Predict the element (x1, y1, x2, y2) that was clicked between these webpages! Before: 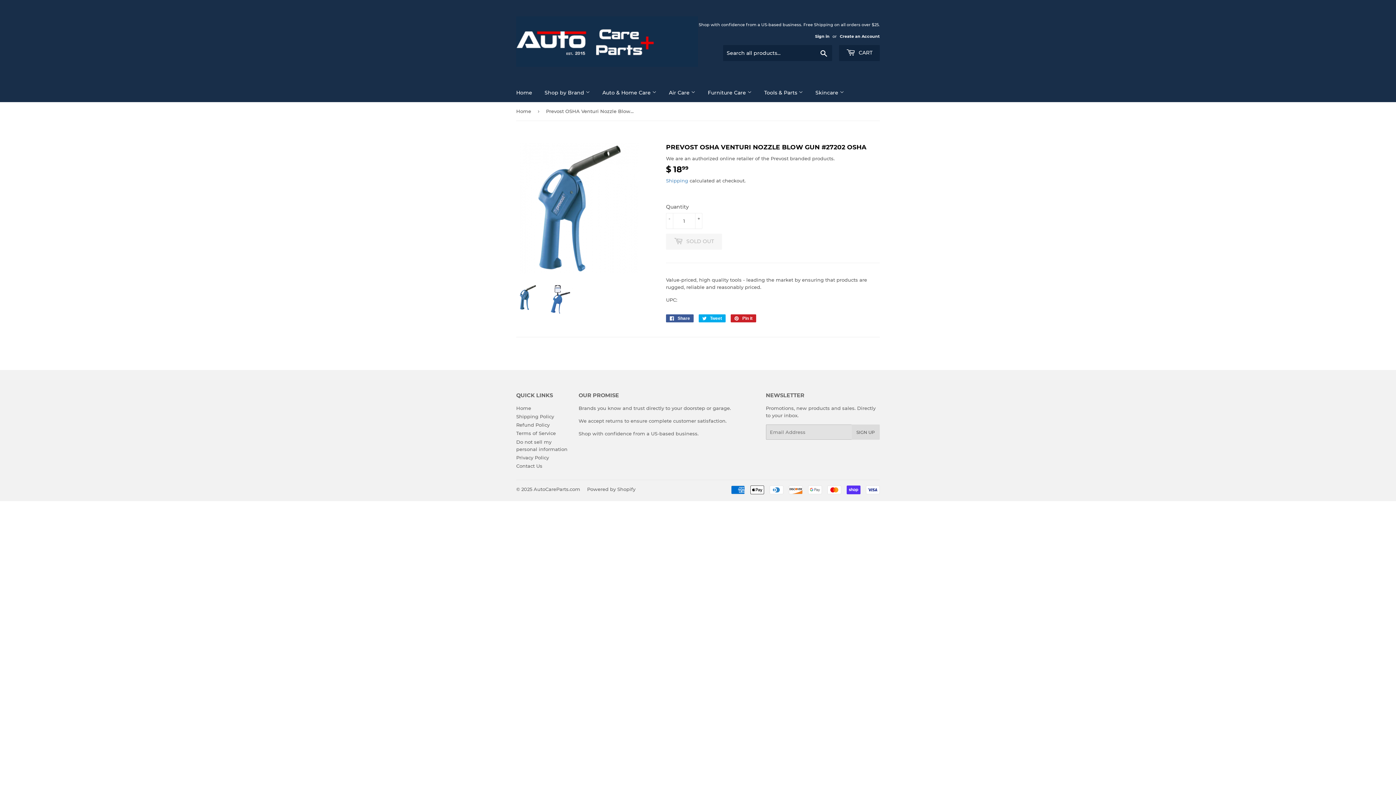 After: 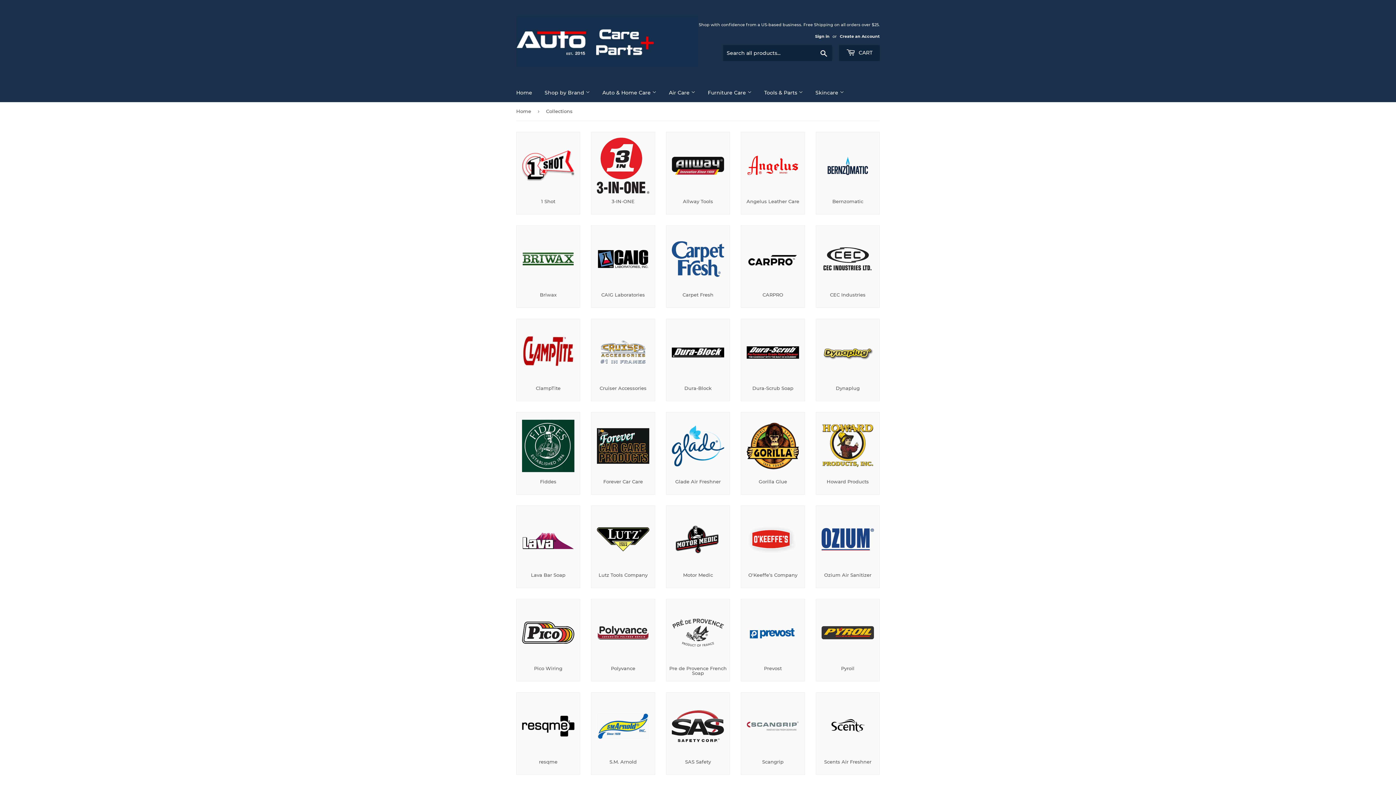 Action: bbox: (810, 83, 849, 102) label: Skincare 